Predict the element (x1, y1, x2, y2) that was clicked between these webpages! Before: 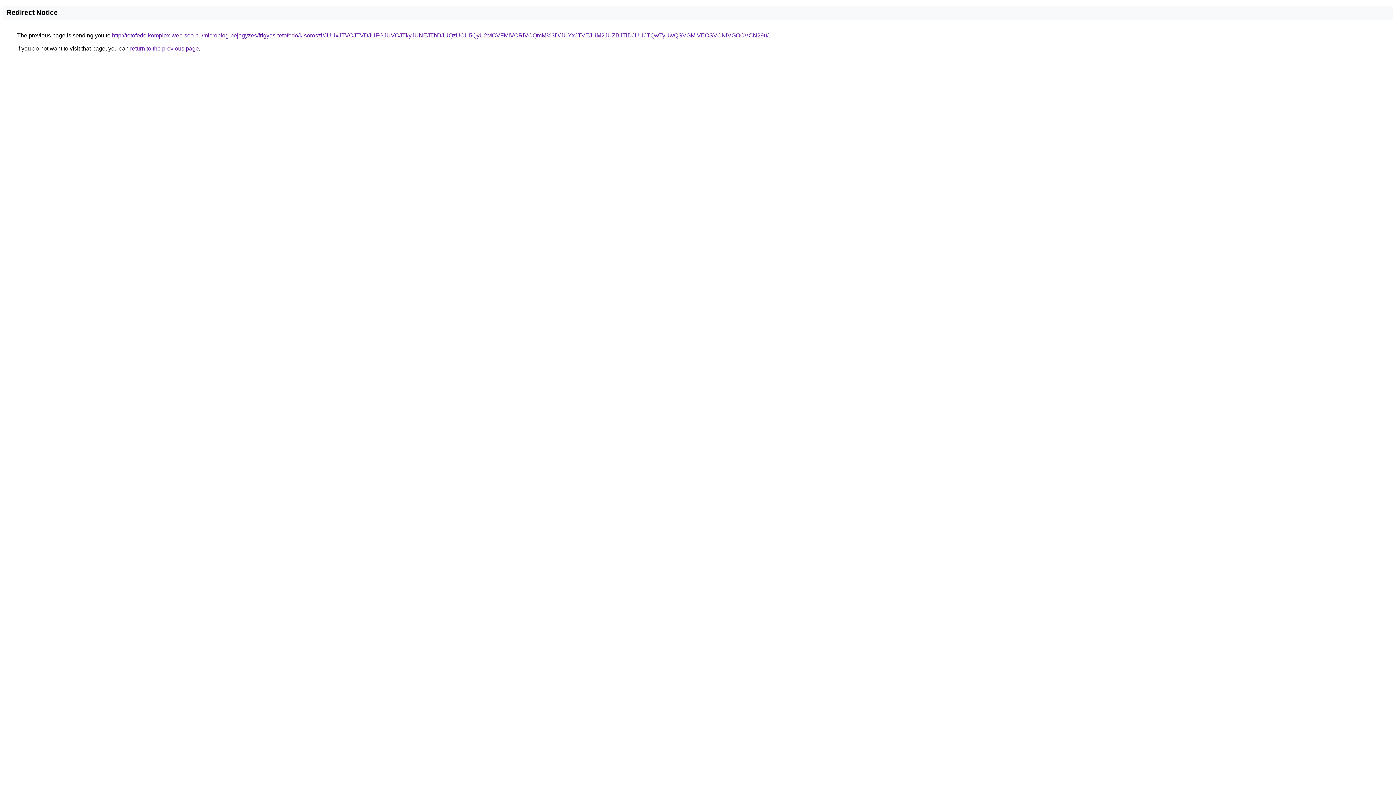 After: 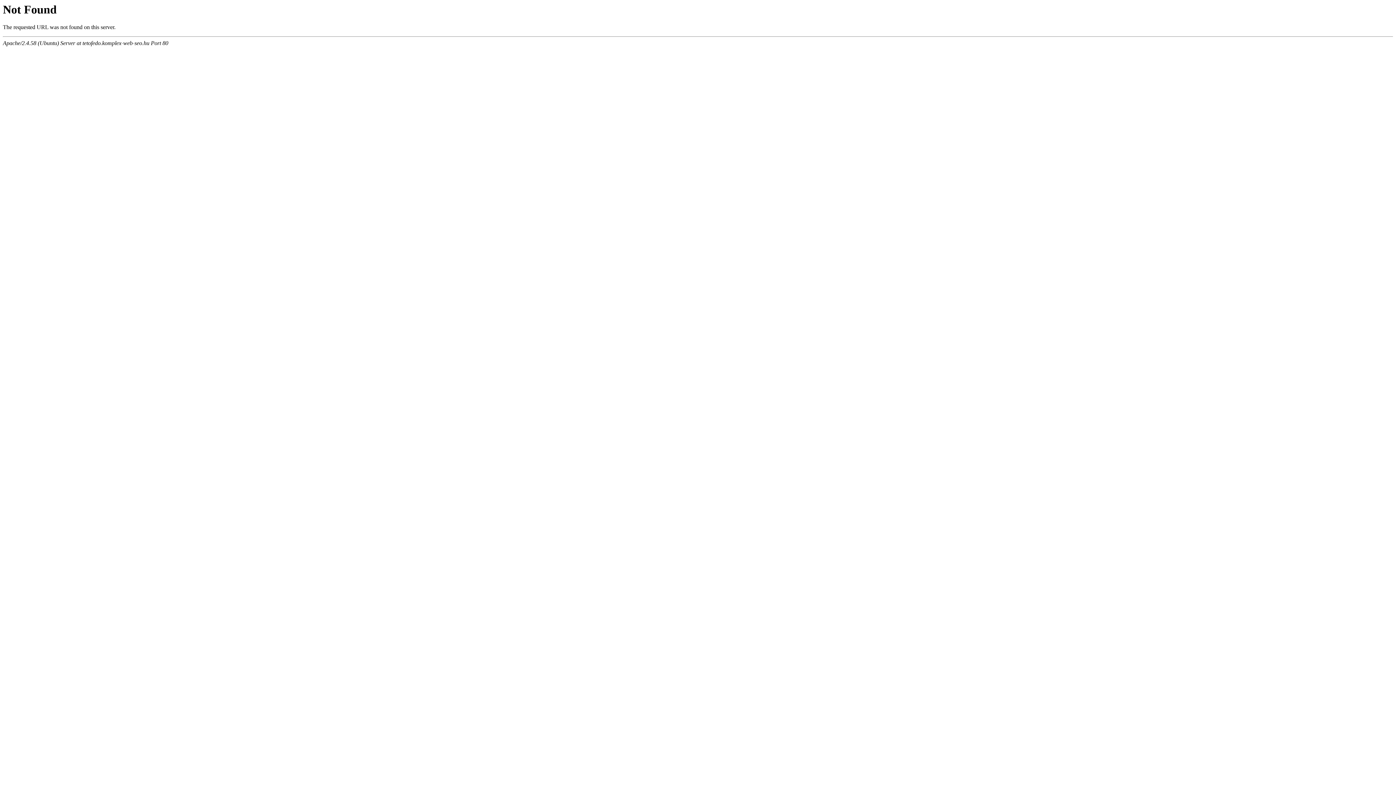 Action: label: http://tetofedo.komplex-web-seo.hu/microblog-bejegyzes/frigyes-tetofedo/kisoroszi/JUUxJTVCJTVDJUFGJUVCJTkyJUNEJThDJUQzUCU5QyU2MCVFMiVCRiVCQmM%3D/JUYxJTVEJUM2JUZBJTlDJUI1JTQwTyUwQSVGMiVEOSVCNiVGOCVCN29u/ bbox: (112, 32, 768, 38)